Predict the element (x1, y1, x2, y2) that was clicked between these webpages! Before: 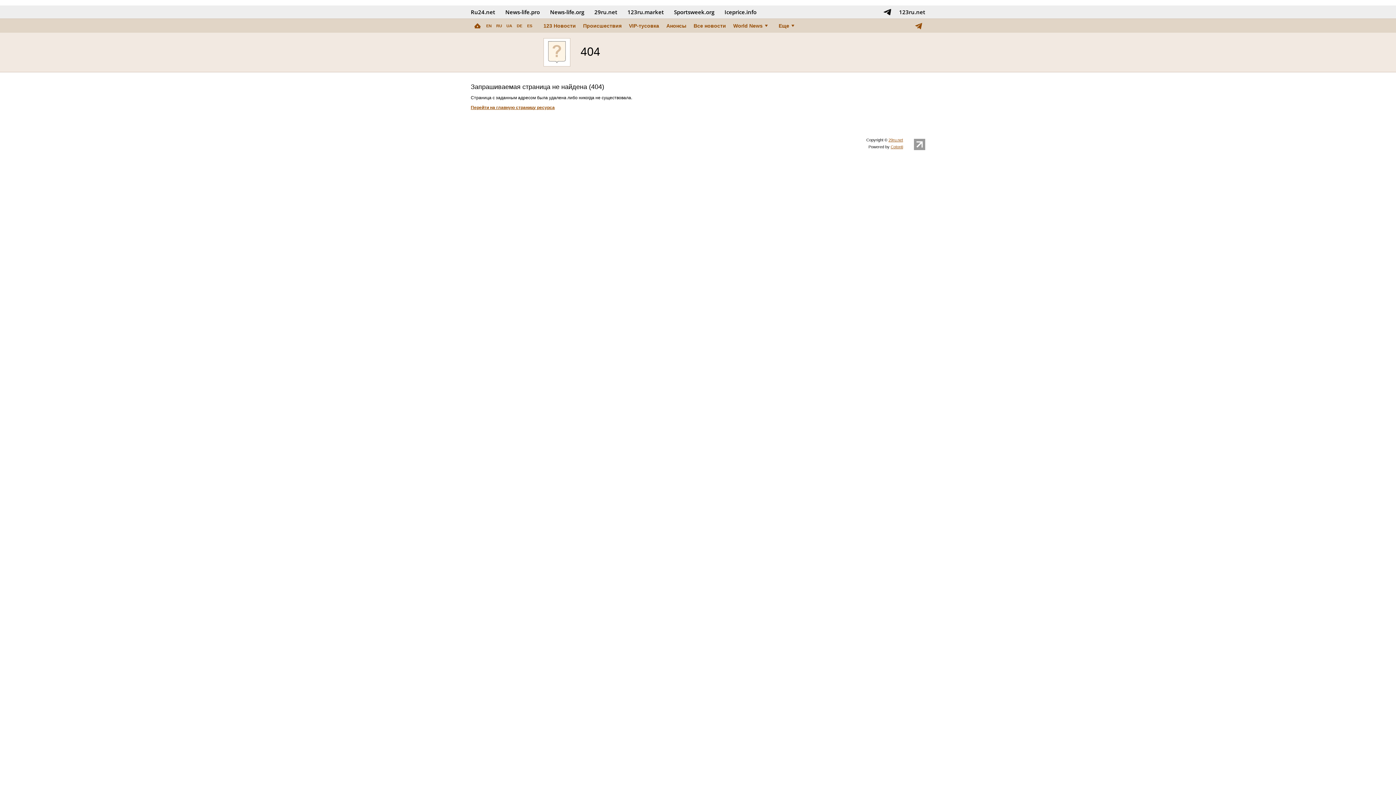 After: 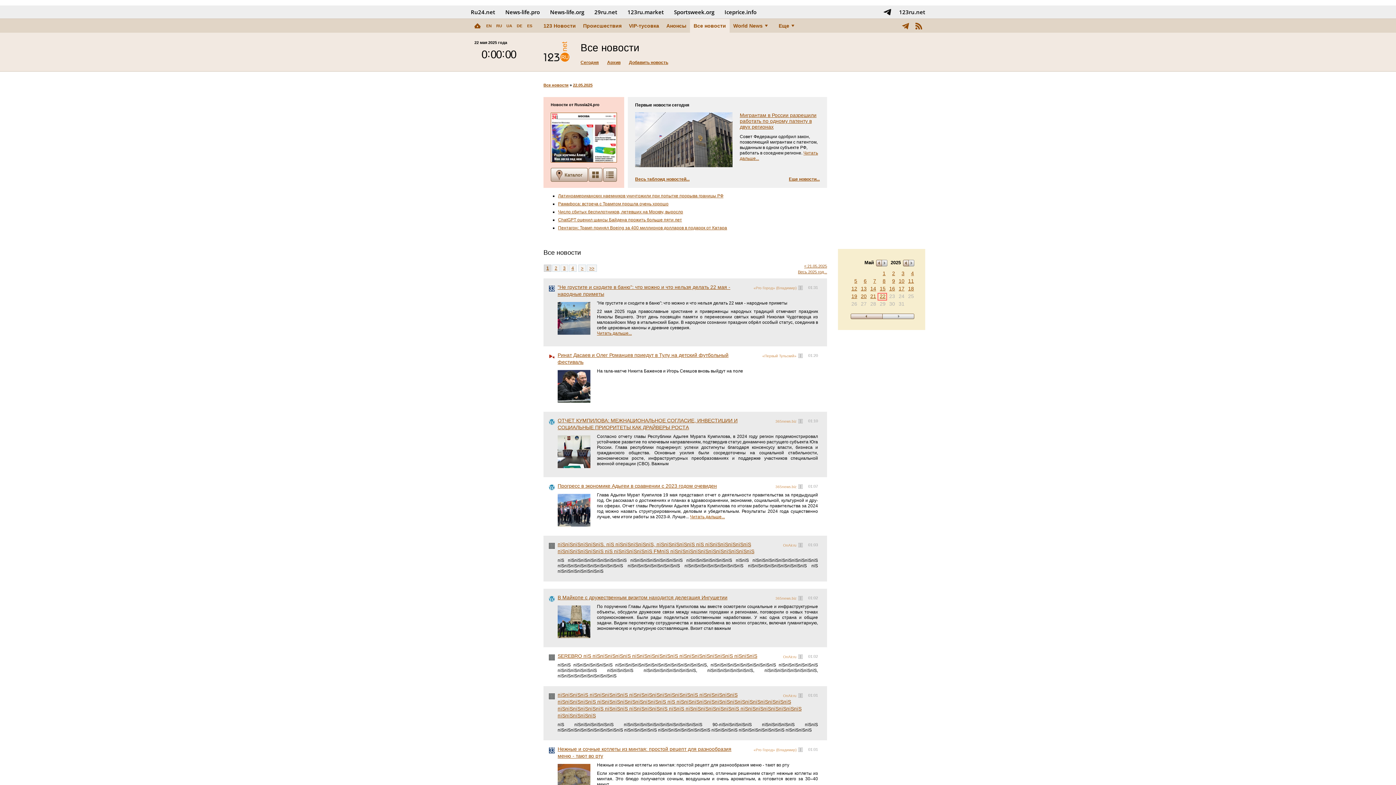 Action: bbox: (690, 18, 729, 32) label: Все новости